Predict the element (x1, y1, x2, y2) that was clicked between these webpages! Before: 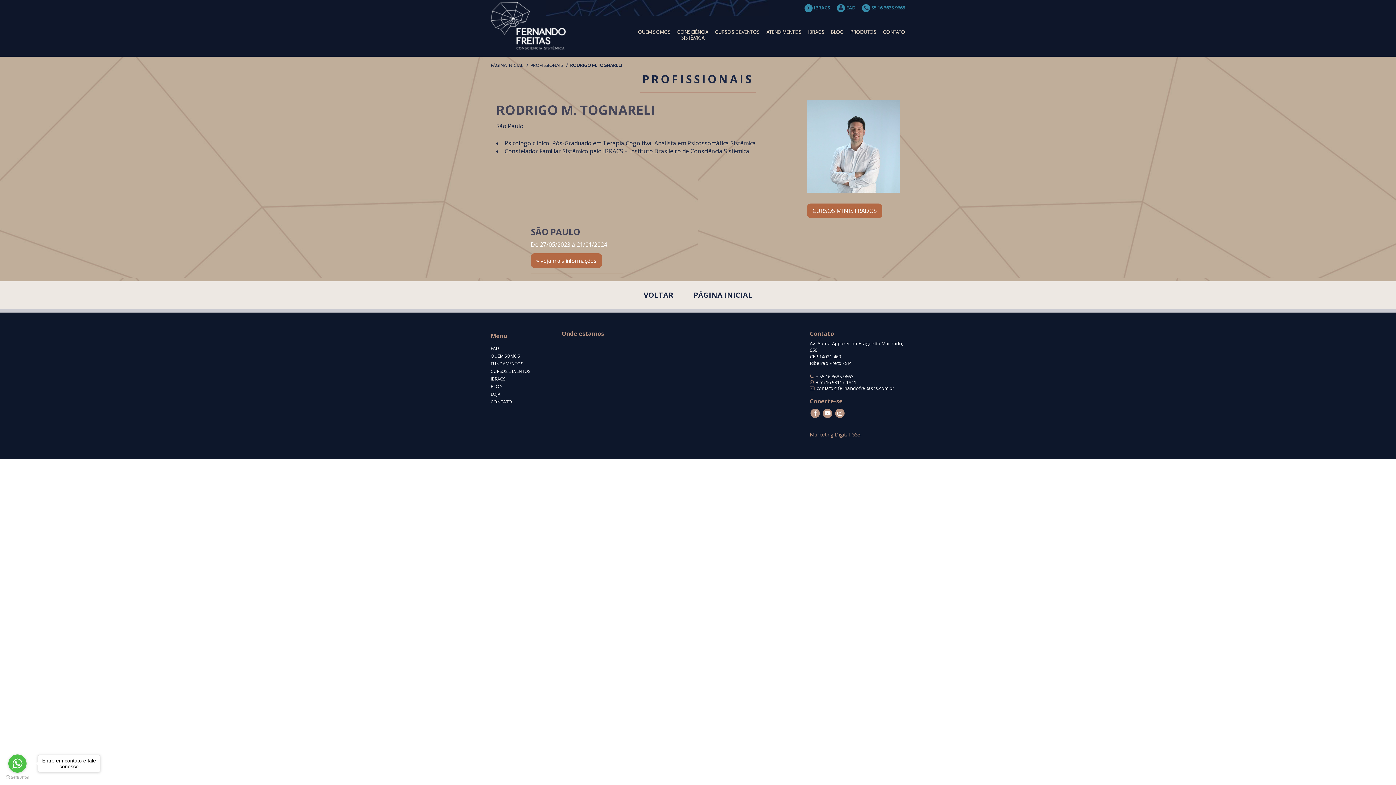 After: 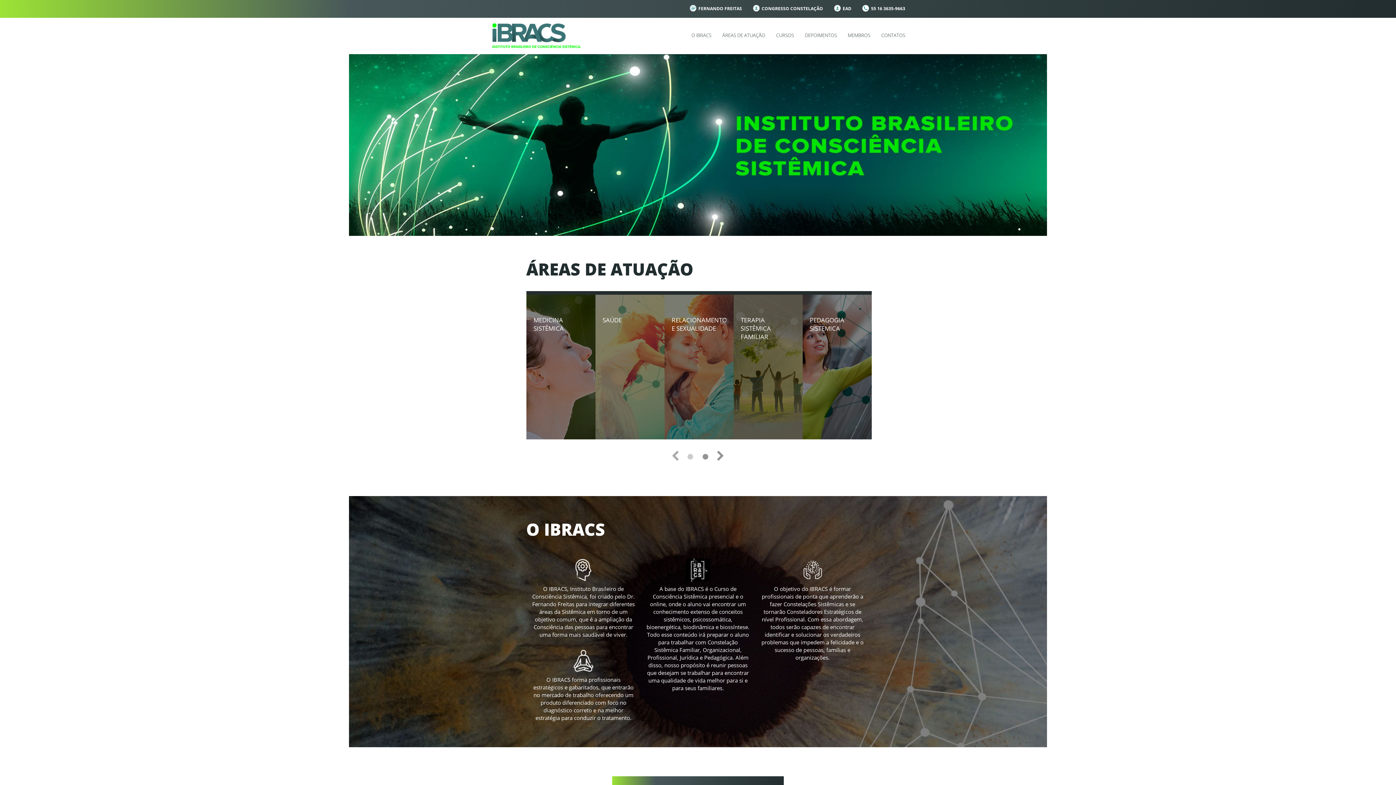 Action: label:  IBRACS  bbox: (804, 4, 831, 10)